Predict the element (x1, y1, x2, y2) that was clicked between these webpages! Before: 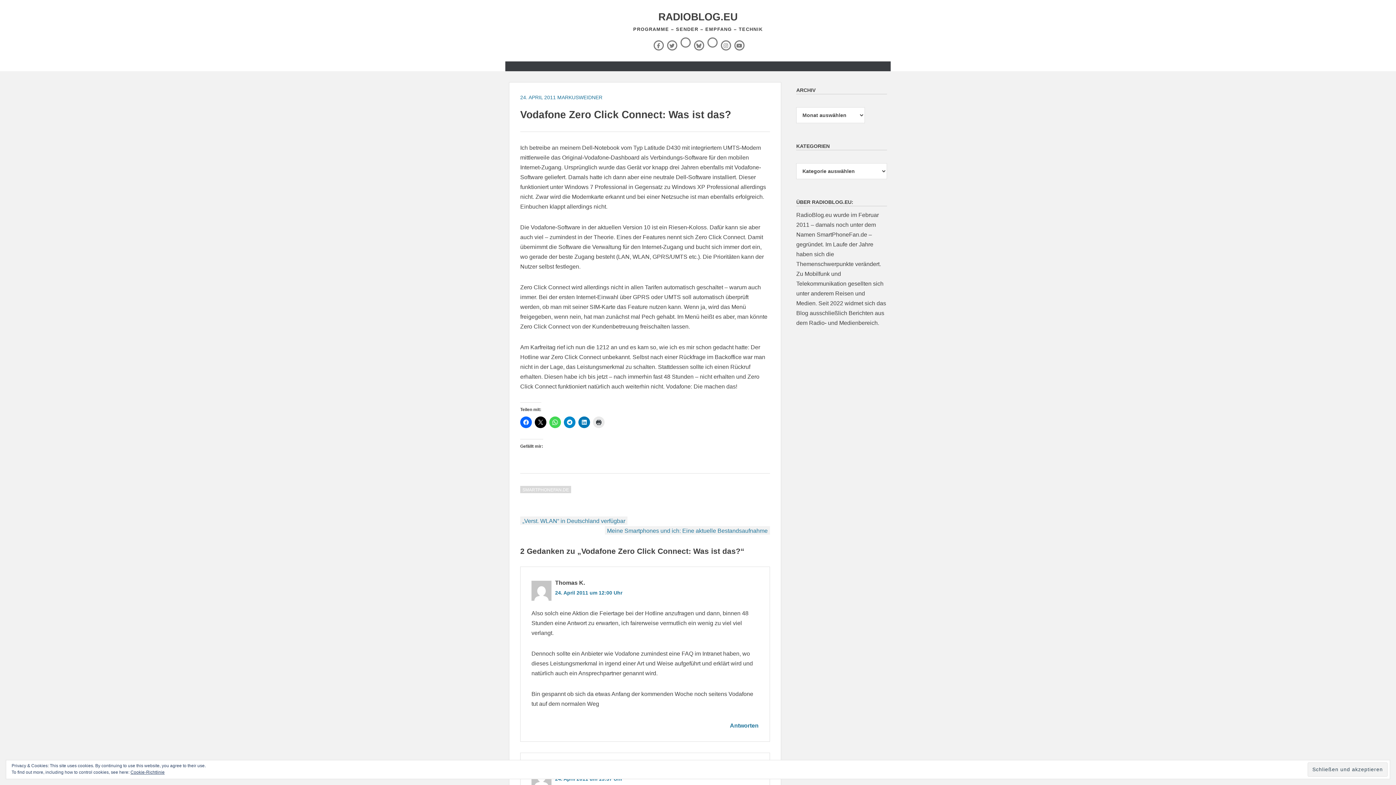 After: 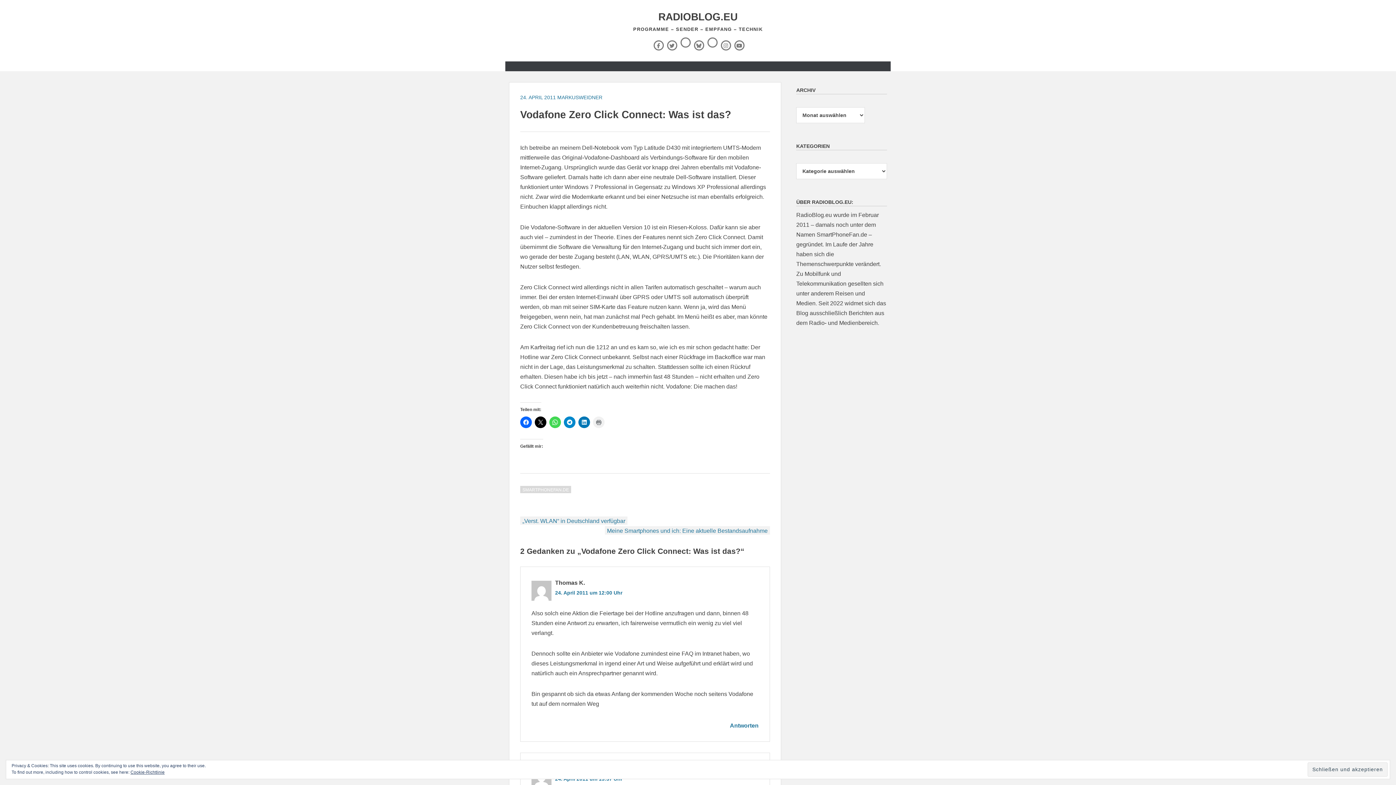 Action: bbox: (593, 416, 604, 428)